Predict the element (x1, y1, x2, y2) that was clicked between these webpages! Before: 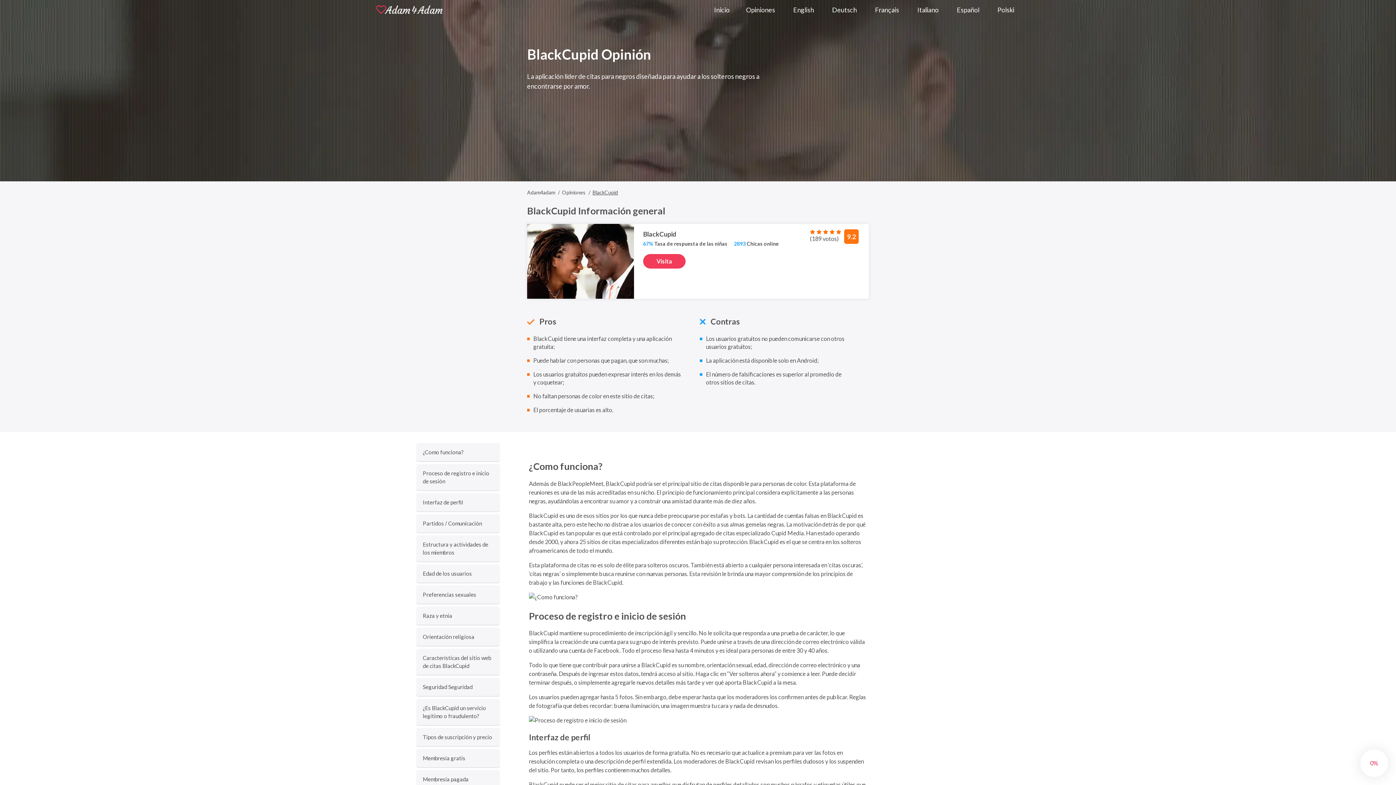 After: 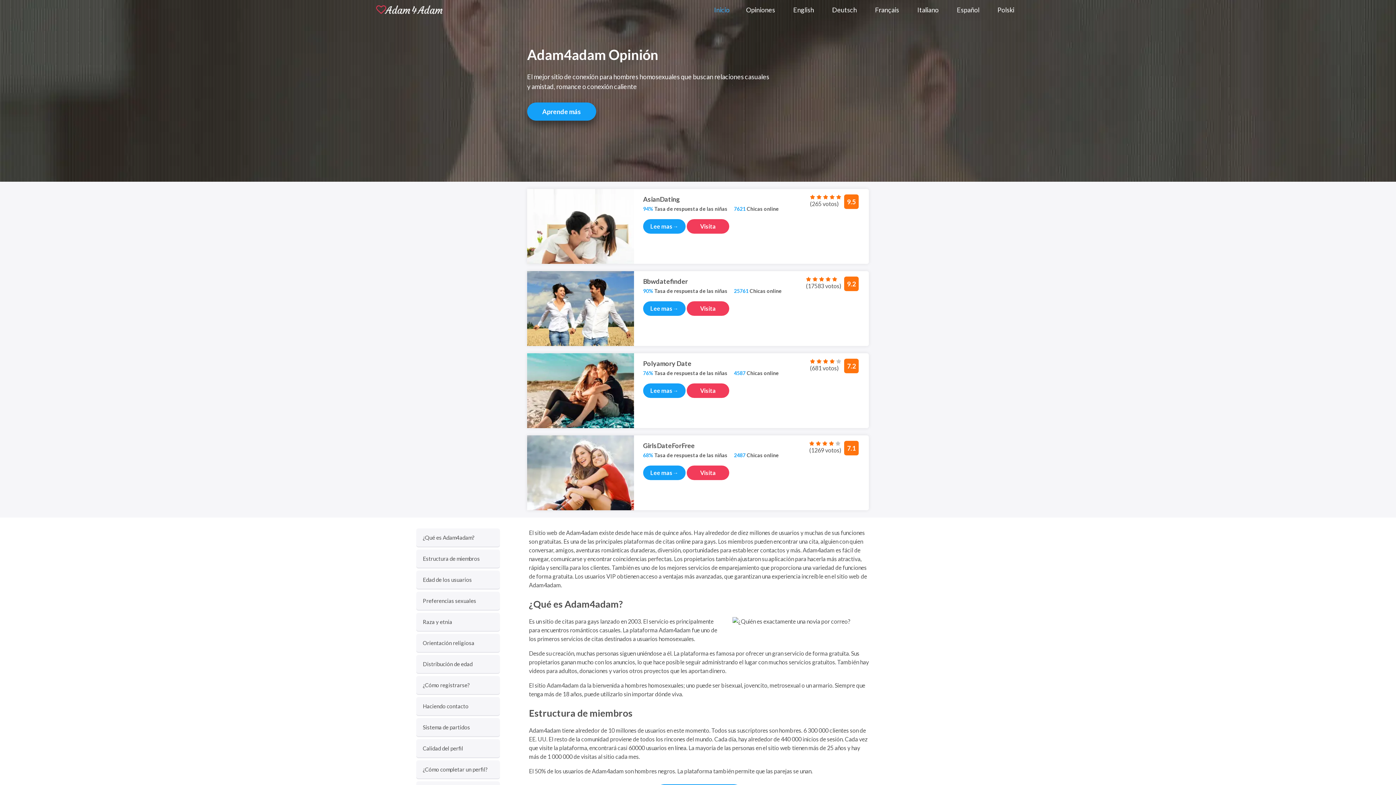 Action: bbox: (376, 0, 442, 19)